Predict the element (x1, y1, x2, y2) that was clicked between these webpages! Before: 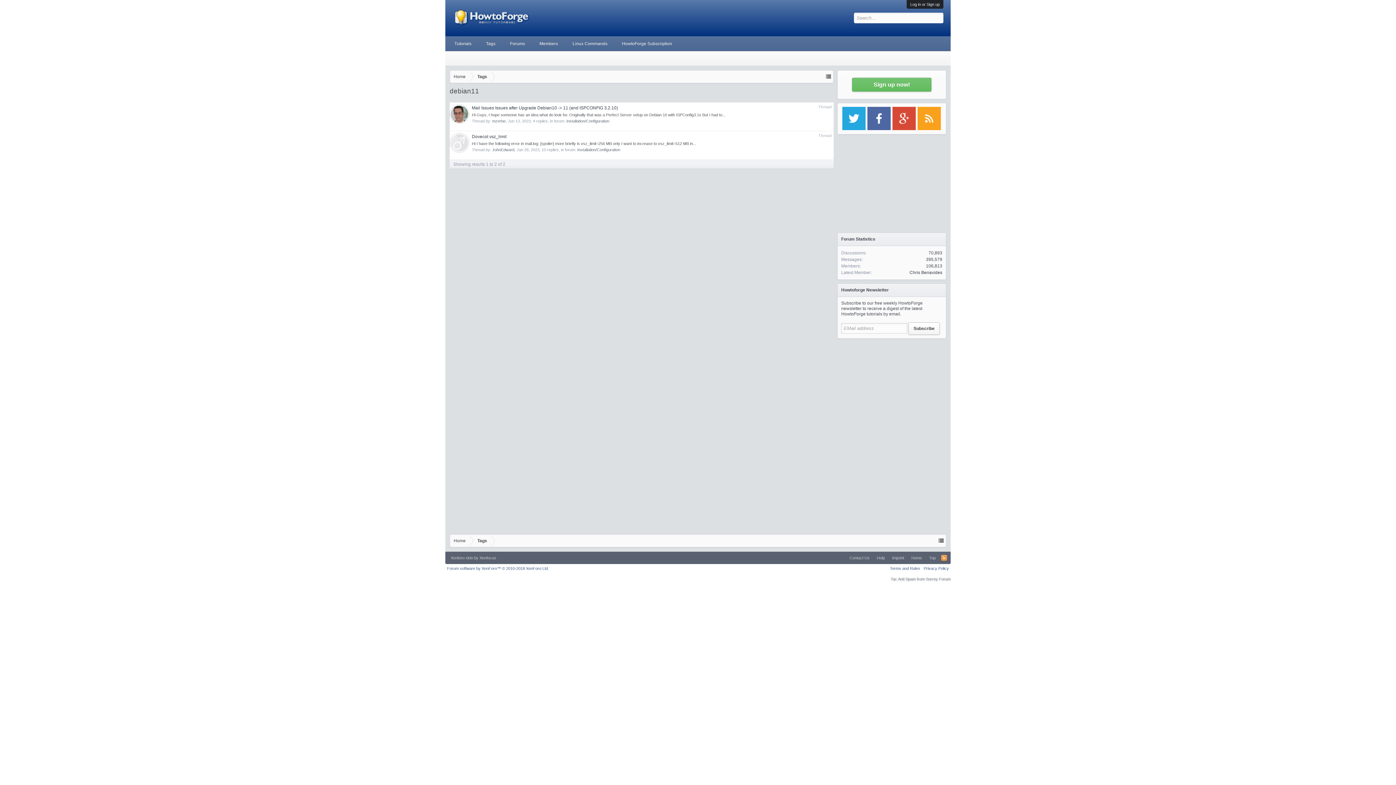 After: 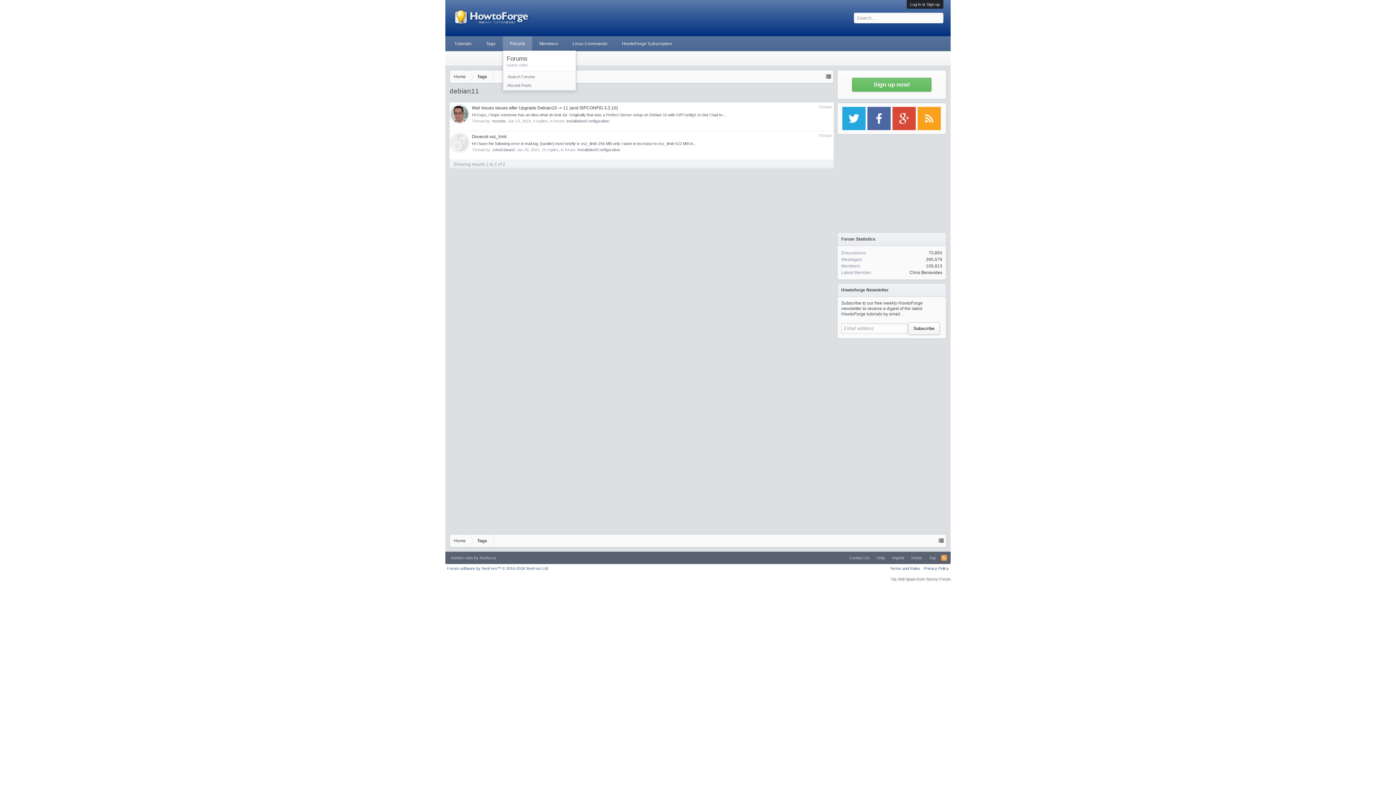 Action: bbox: (527, 36, 532, 50)